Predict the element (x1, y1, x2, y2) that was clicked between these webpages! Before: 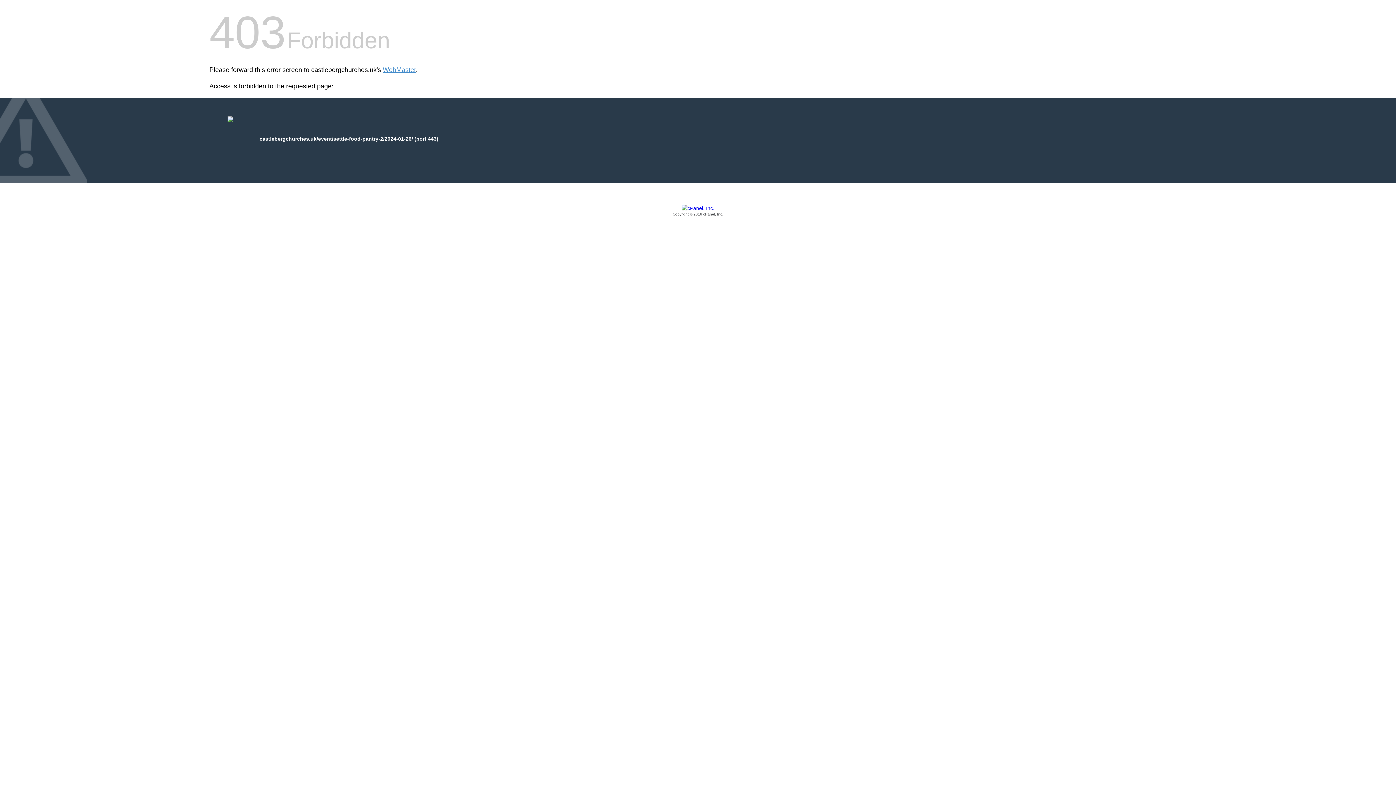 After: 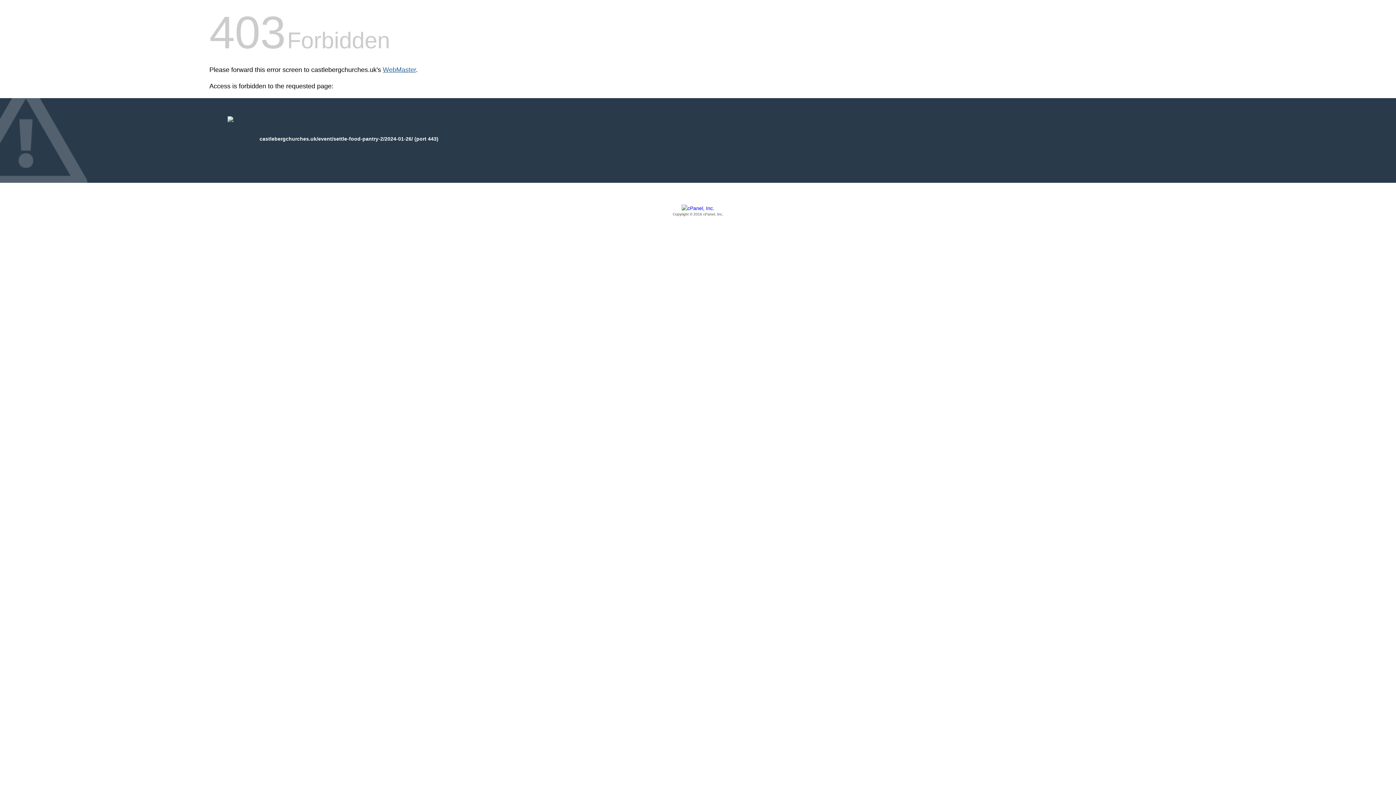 Action: bbox: (382, 66, 416, 73) label: WebMaster